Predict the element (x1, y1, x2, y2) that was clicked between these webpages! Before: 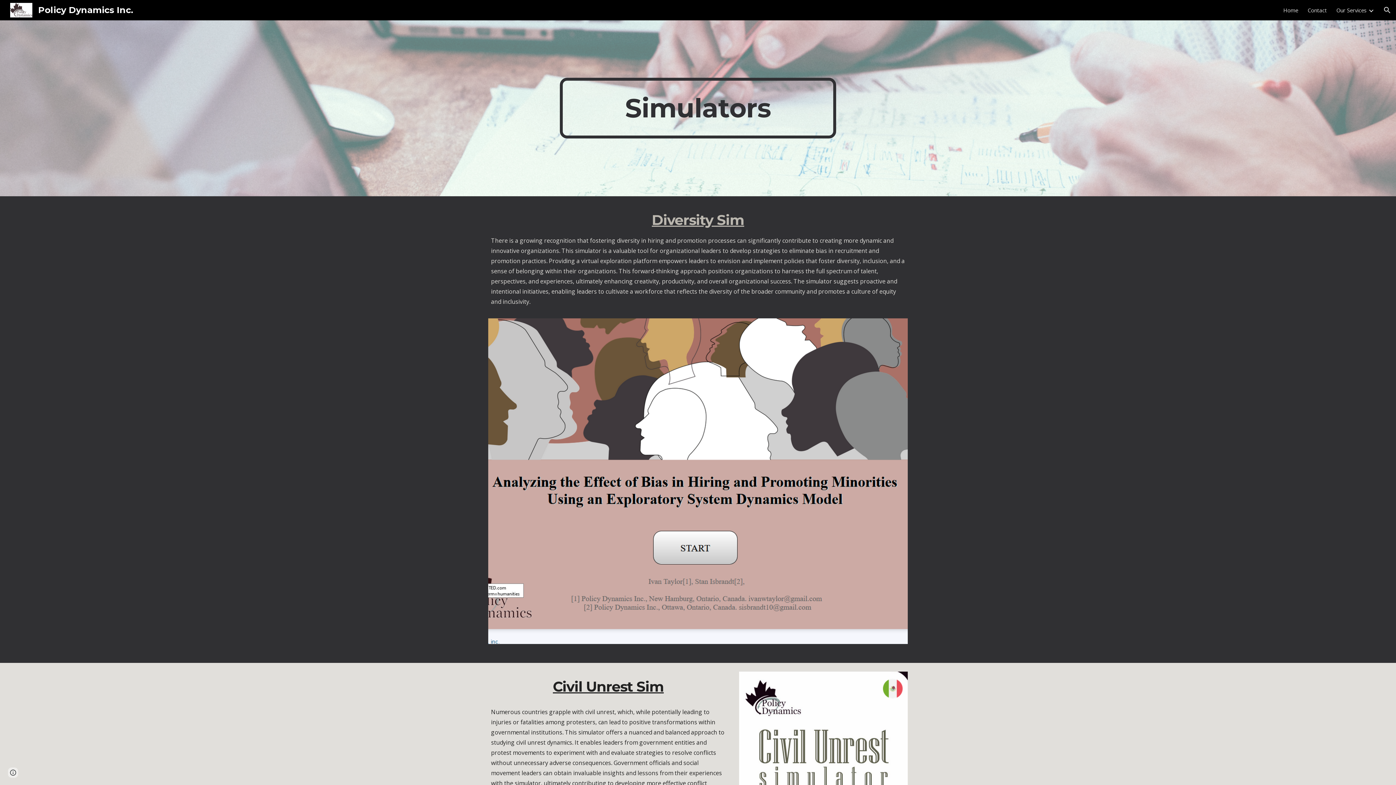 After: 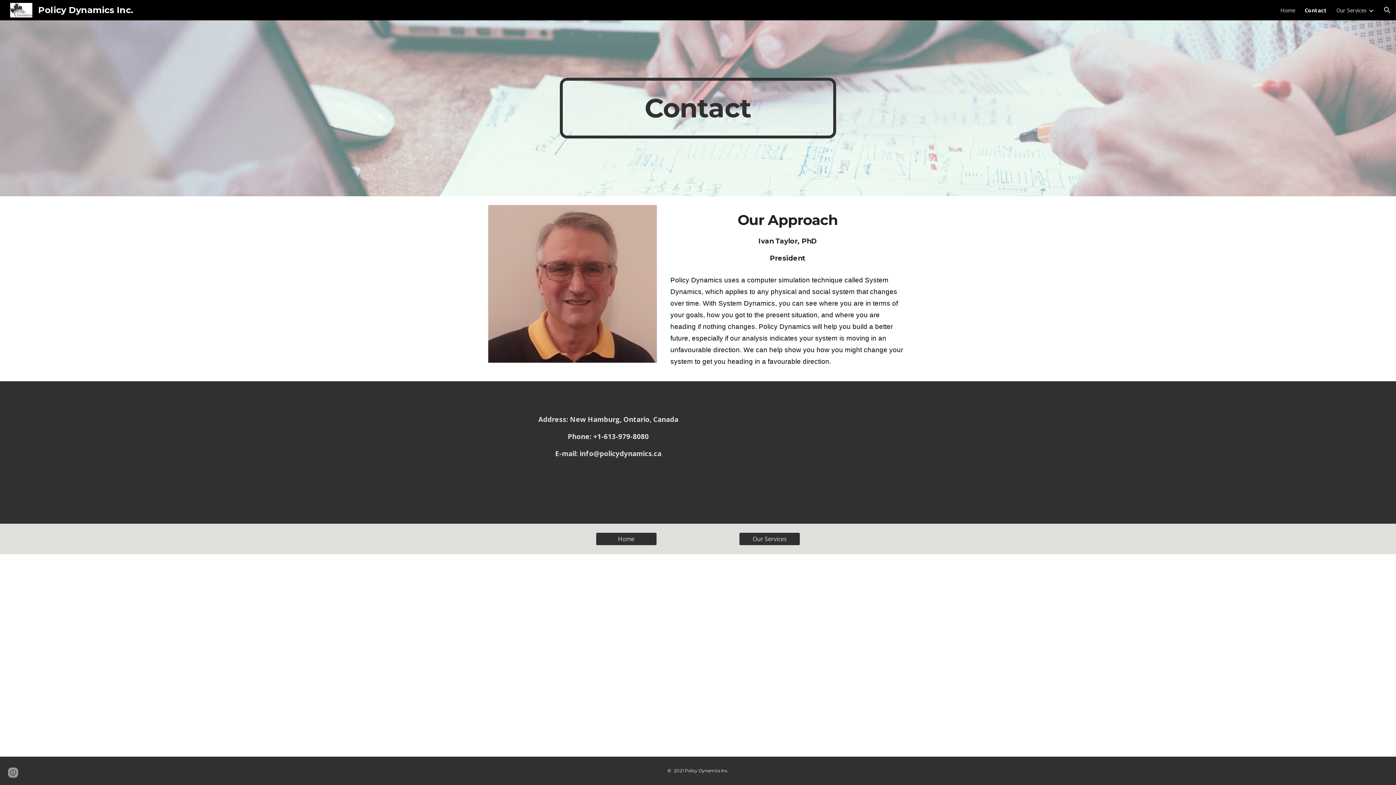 Action: bbox: (1308, 6, 1327, 13) label: Contact